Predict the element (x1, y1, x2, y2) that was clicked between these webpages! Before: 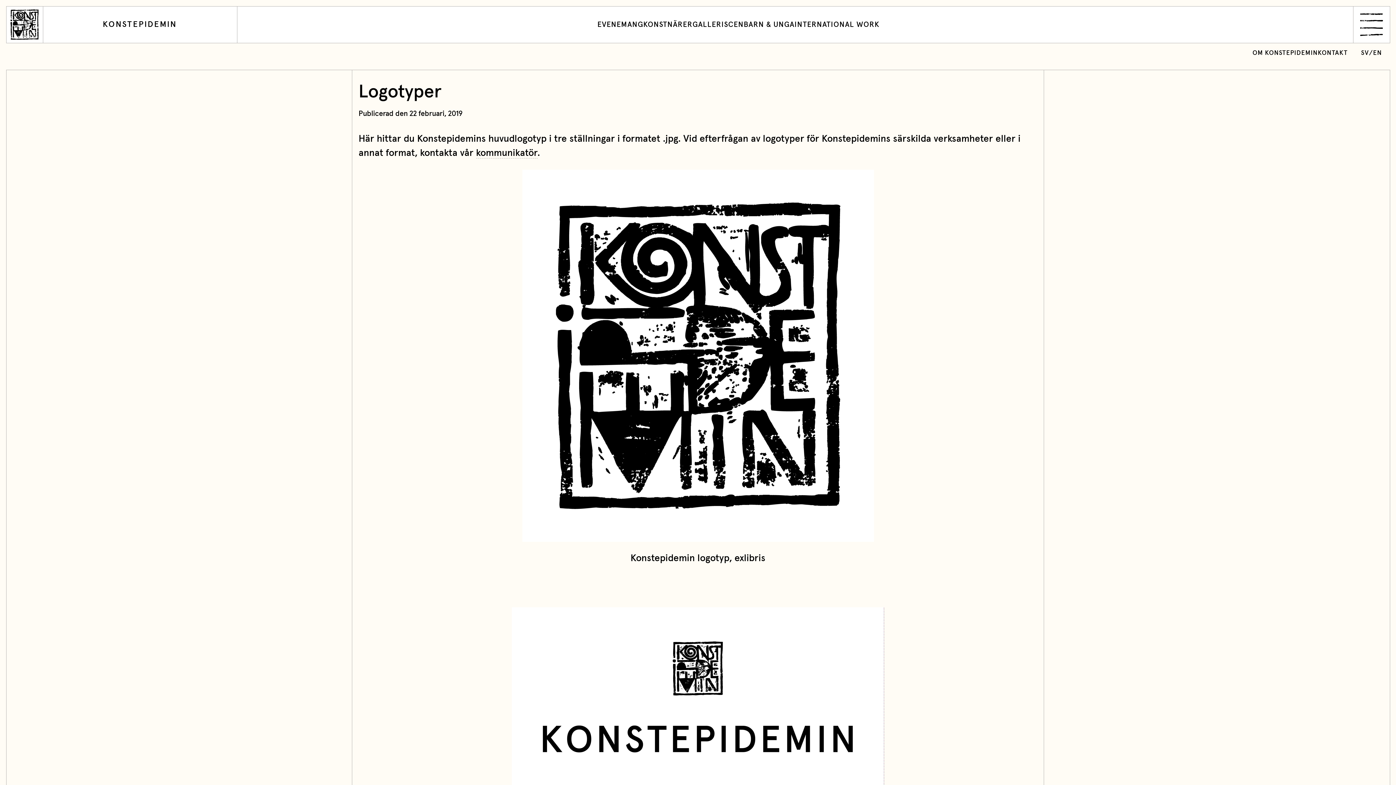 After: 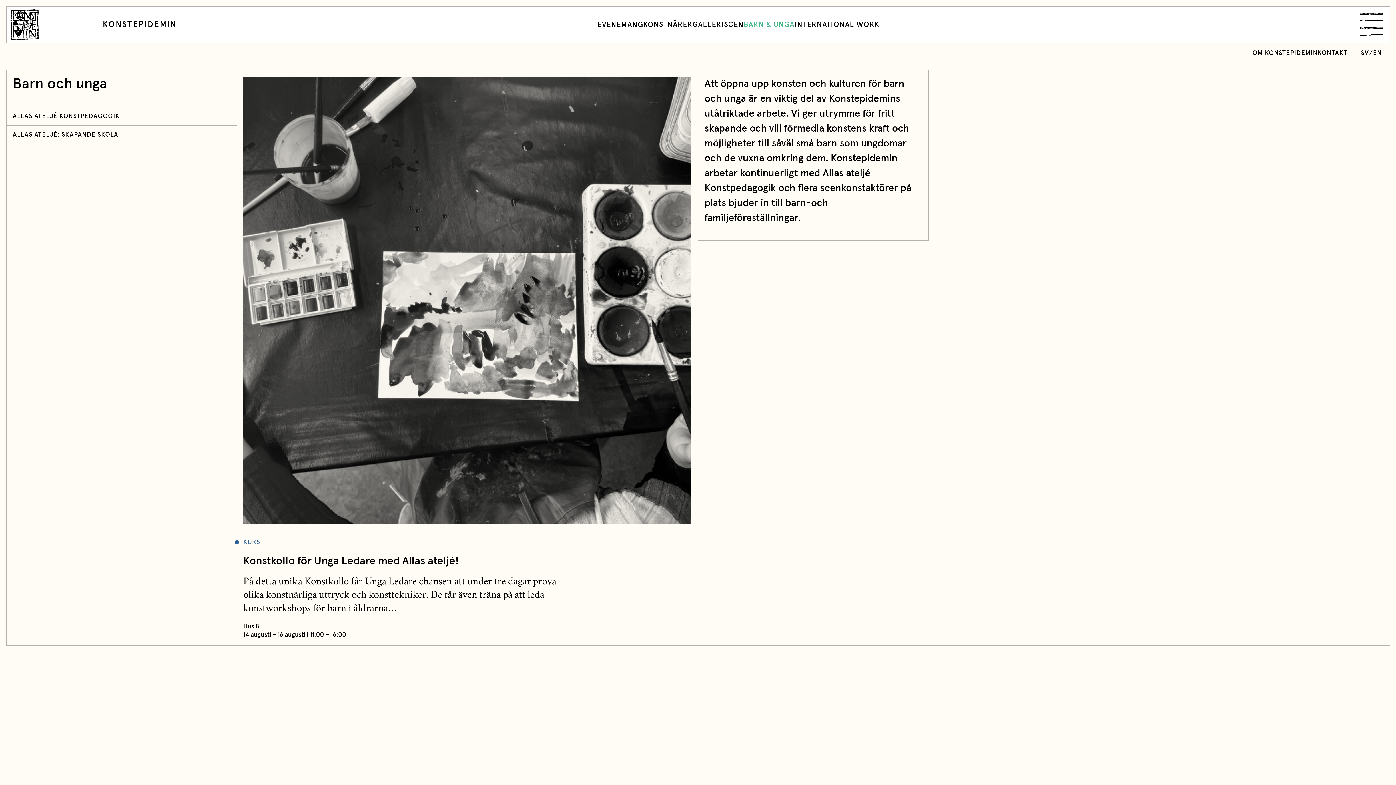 Action: label: BARN & UNGA bbox: (743, 20, 794, 28)